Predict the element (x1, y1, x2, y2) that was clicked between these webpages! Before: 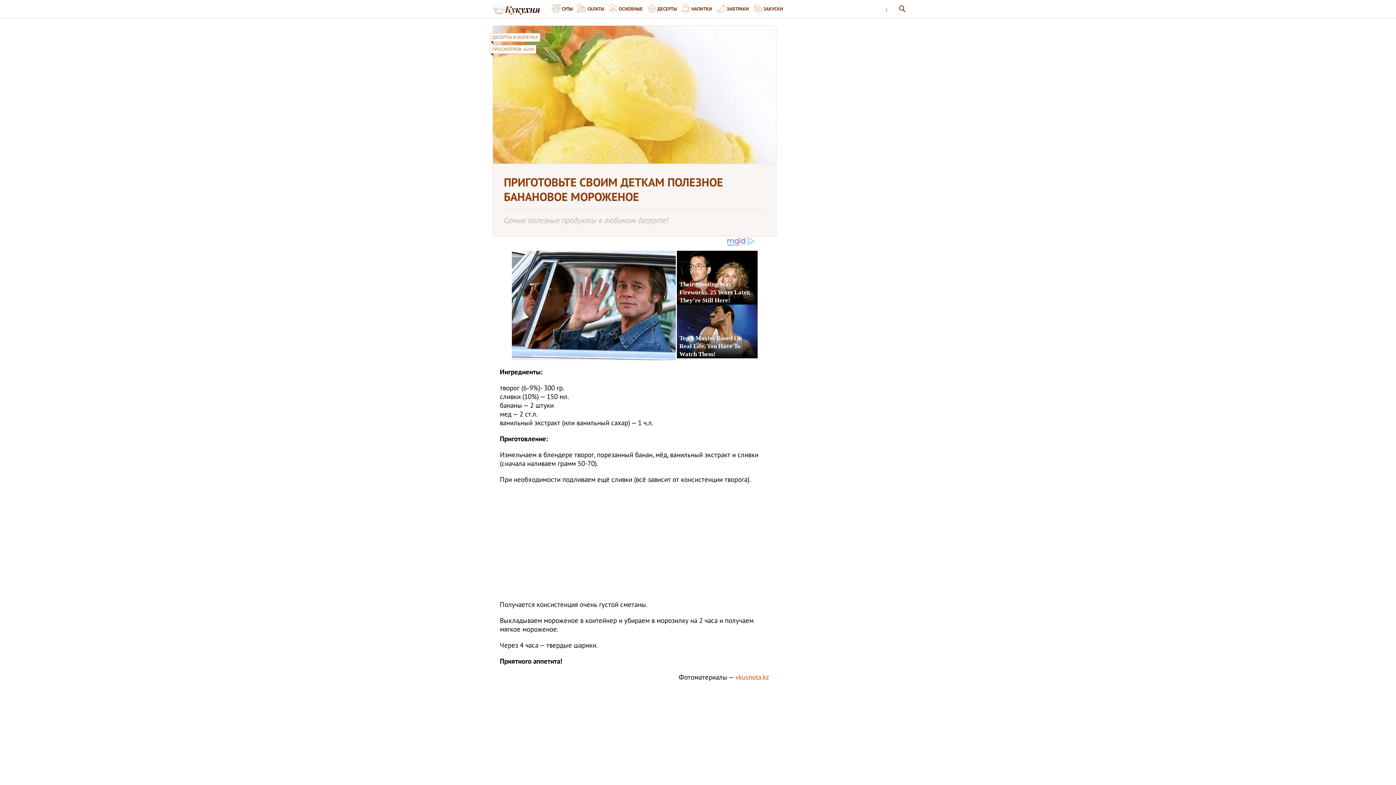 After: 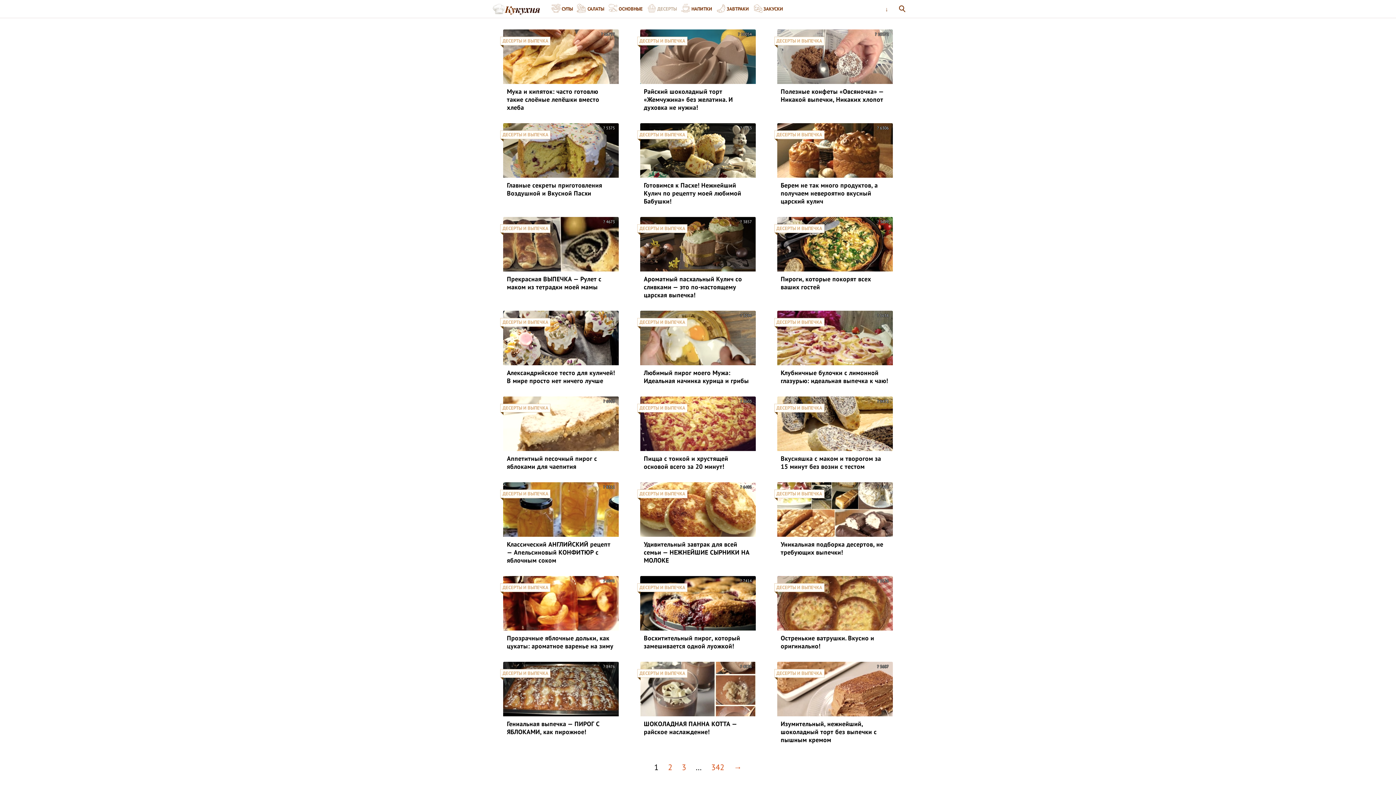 Action: label: ДЕСЕРТЫ bbox: (646, 0, 680, 17)